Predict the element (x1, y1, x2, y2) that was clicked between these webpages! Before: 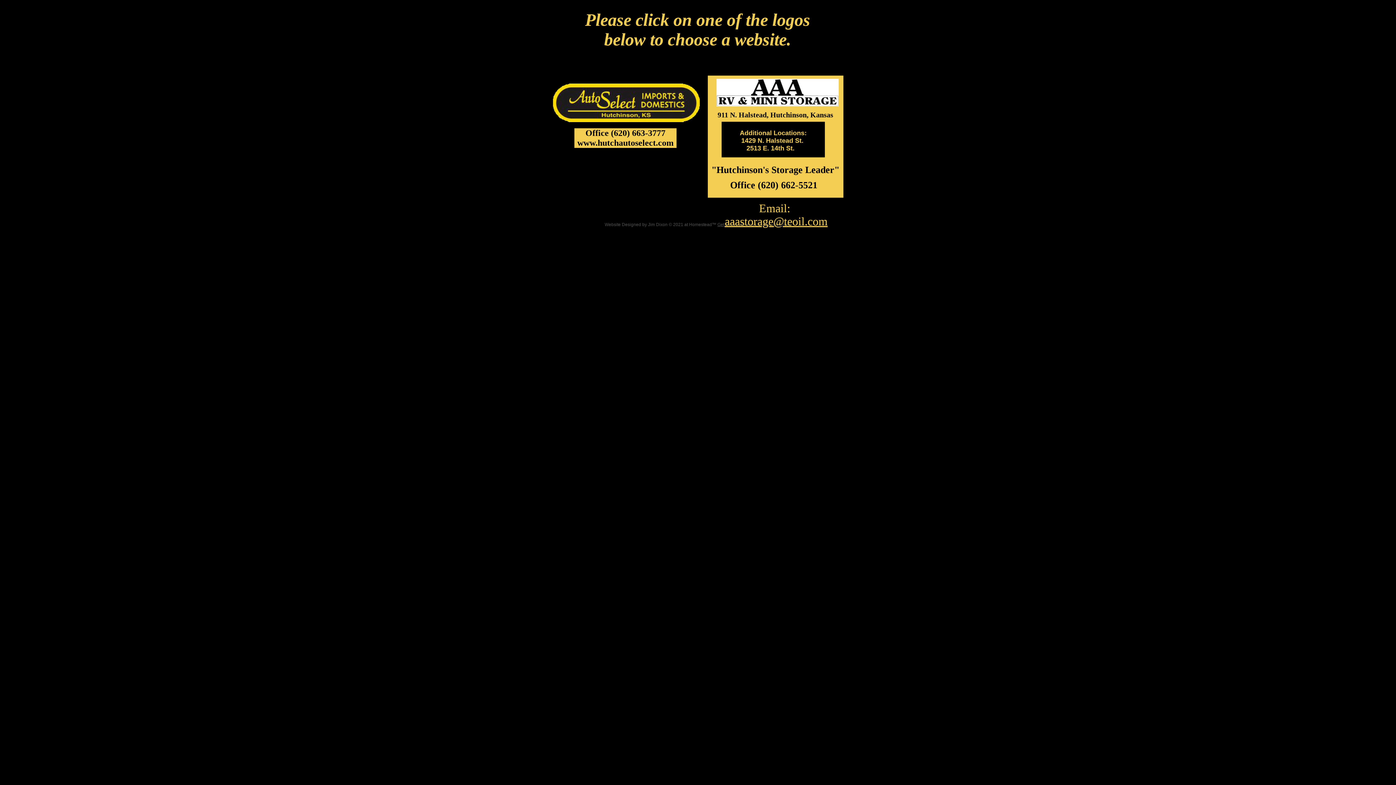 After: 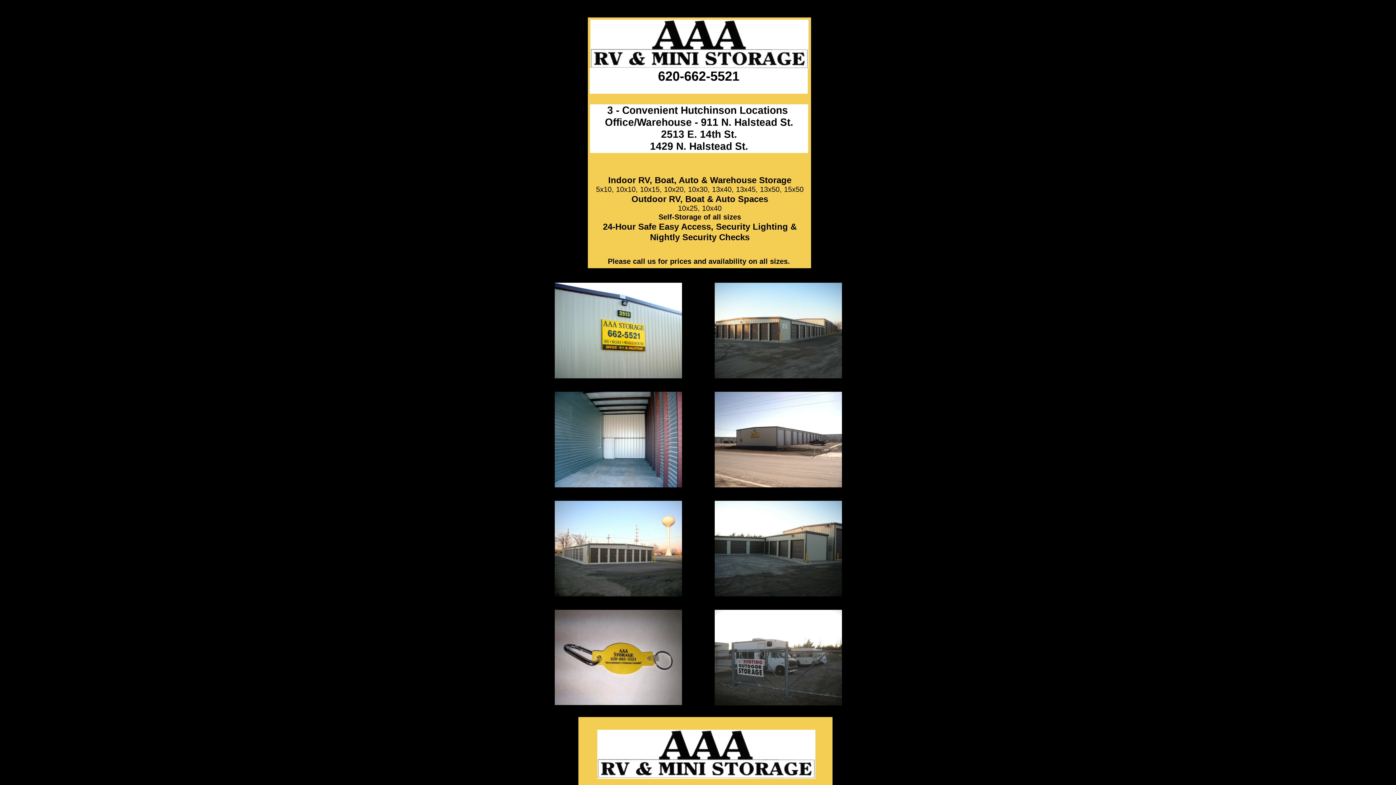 Action: bbox: (716, 78, 838, 106)